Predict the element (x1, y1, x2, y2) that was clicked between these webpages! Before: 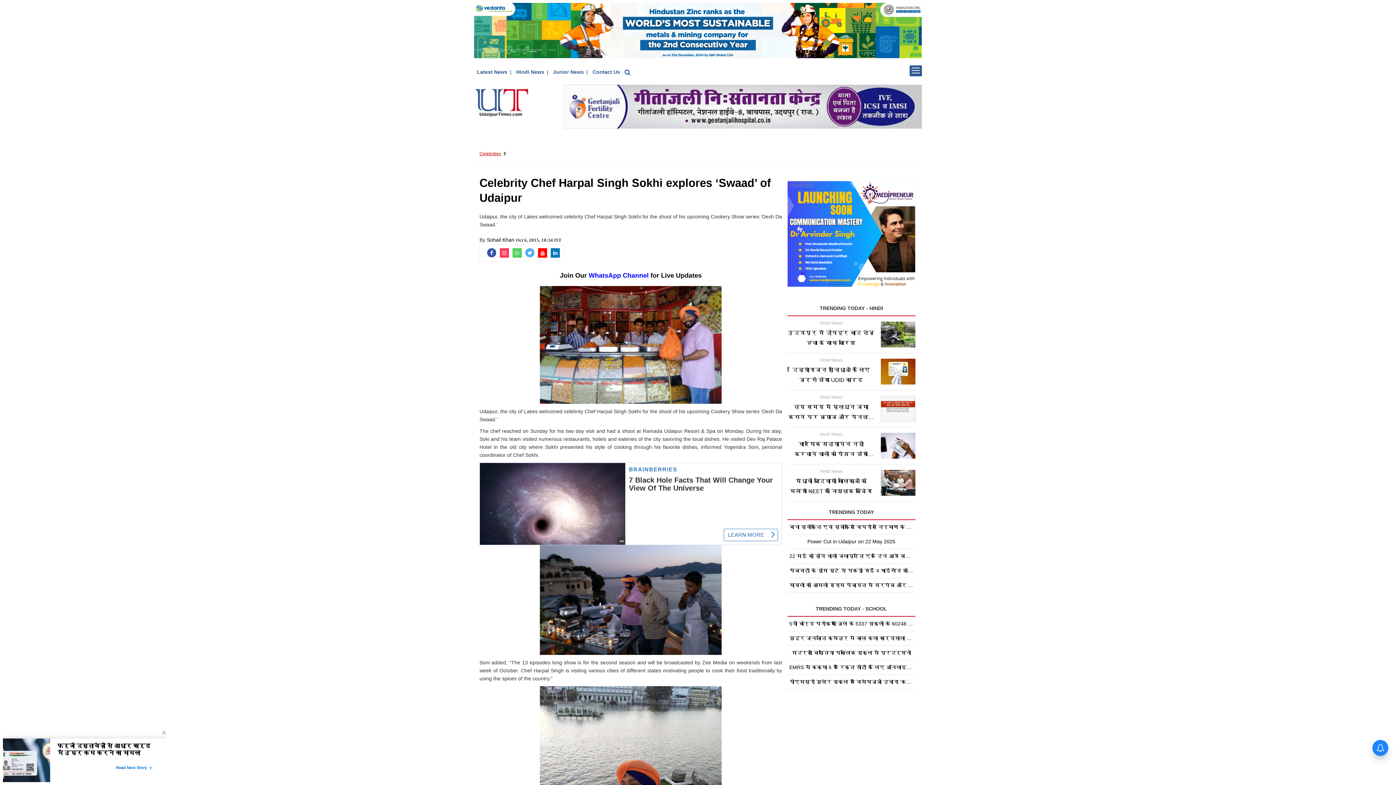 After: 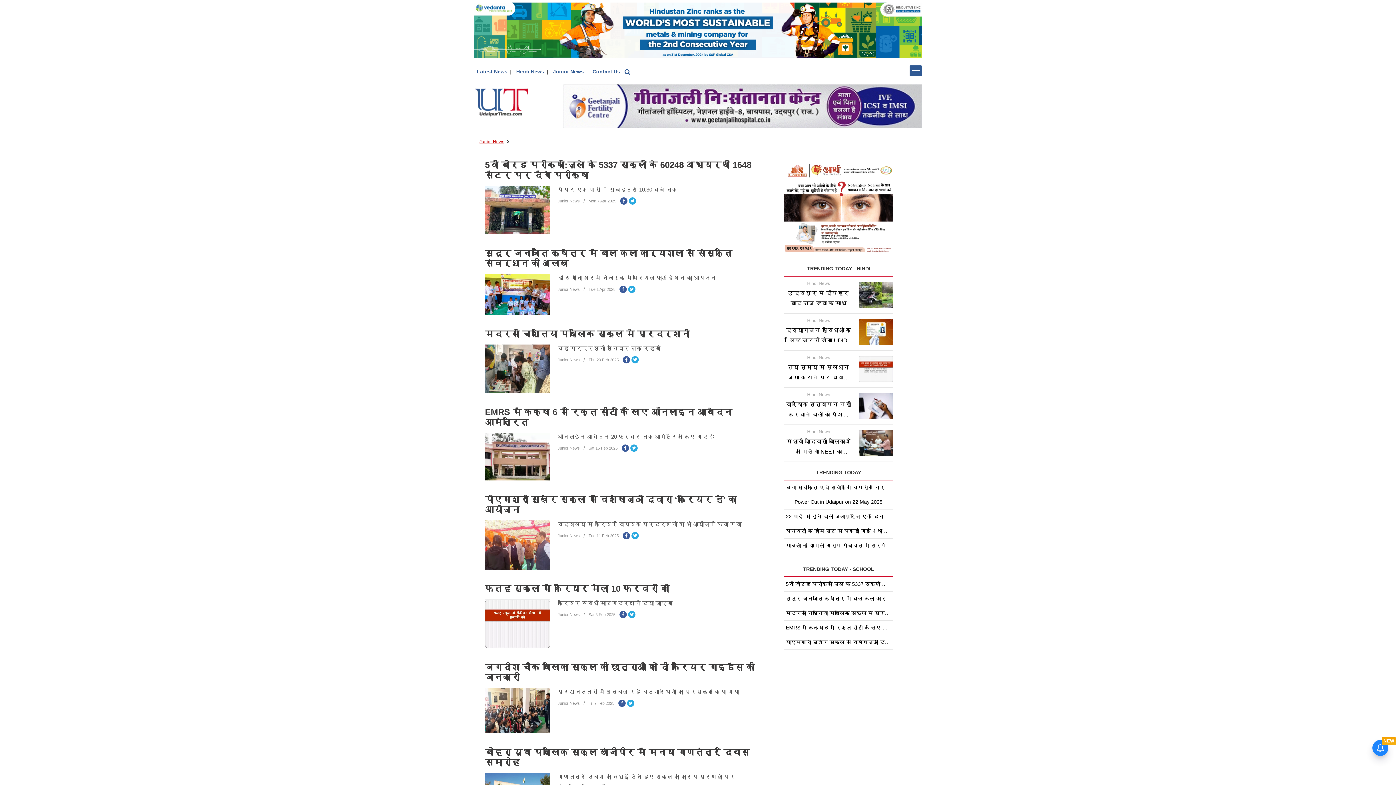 Action: bbox: (553, 69, 584, 74) label: Junior News